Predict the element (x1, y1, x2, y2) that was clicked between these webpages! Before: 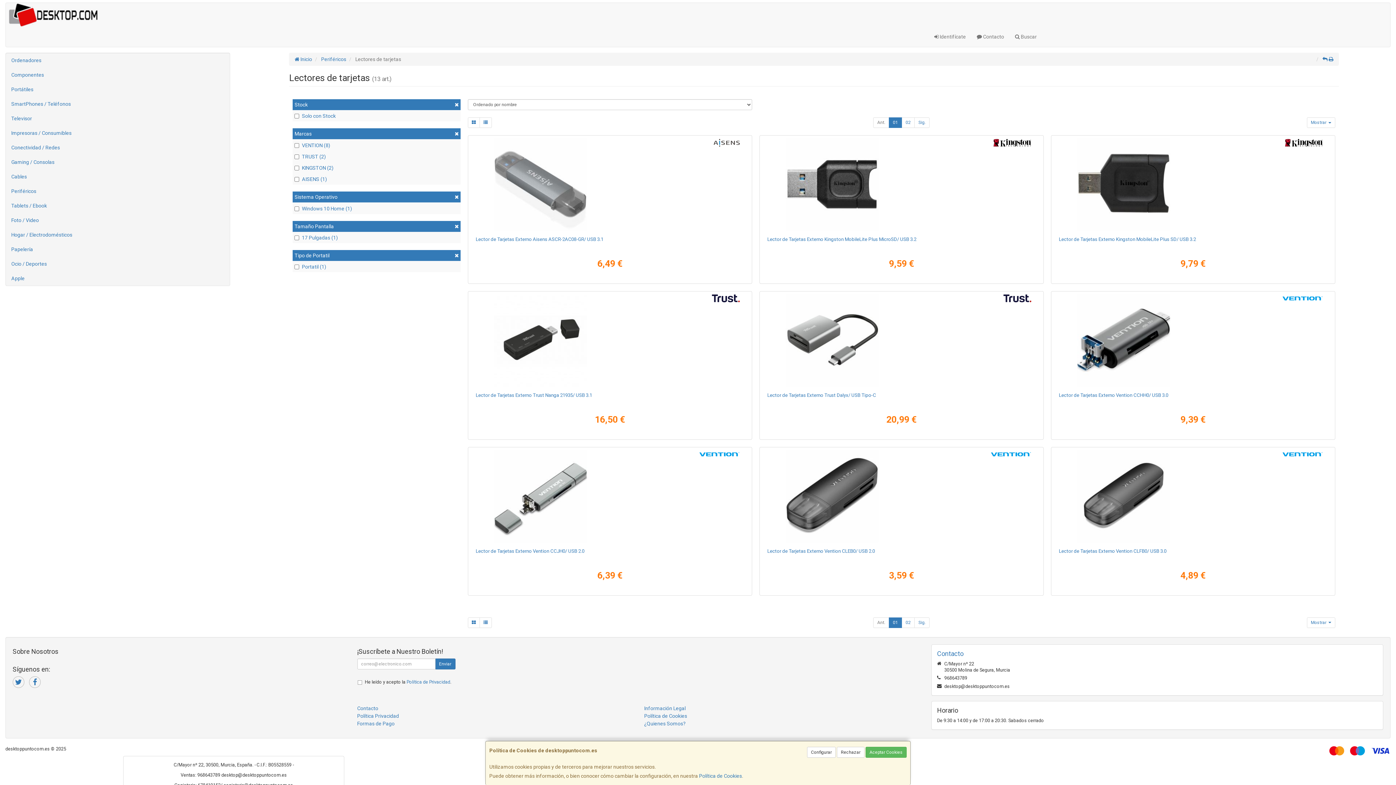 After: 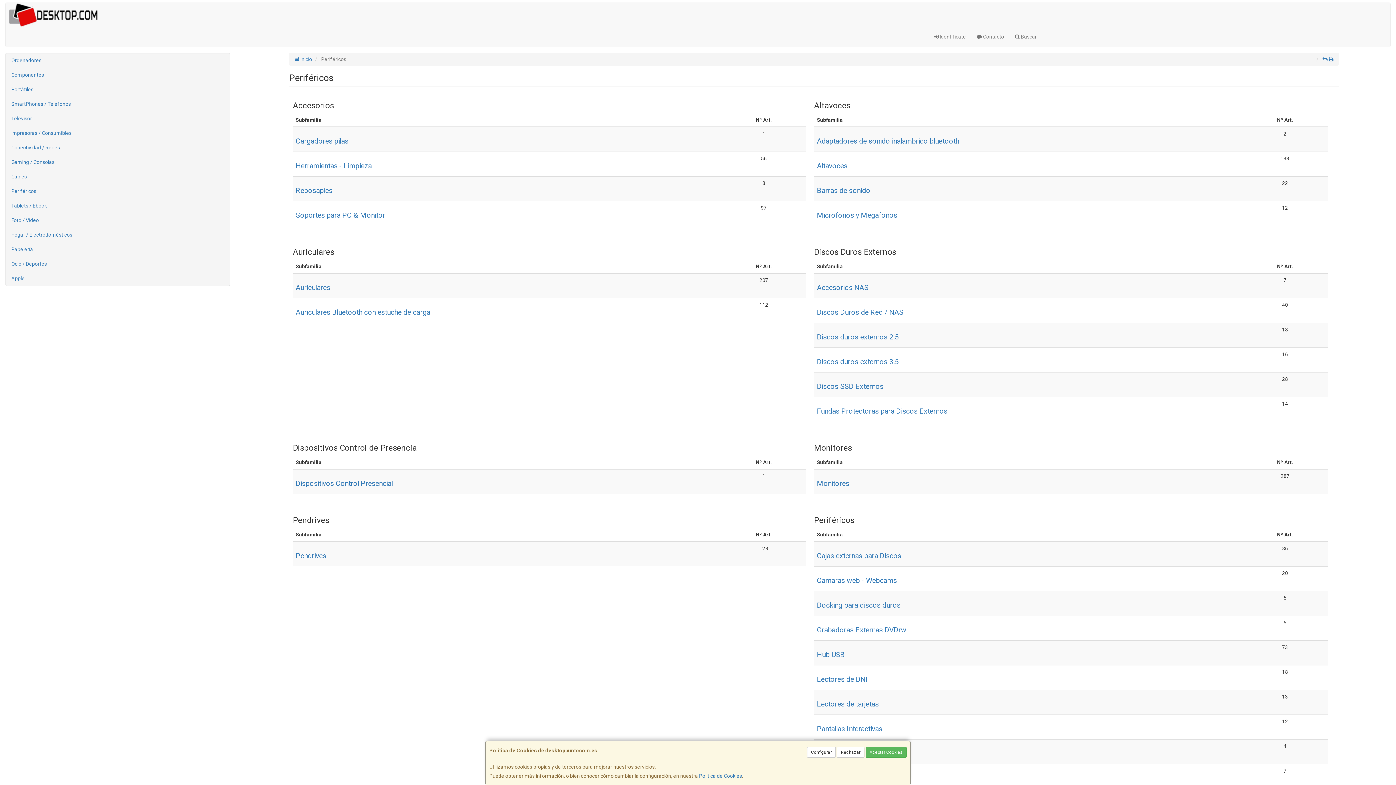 Action: label: Periféricos bbox: (5, 184, 229, 198)